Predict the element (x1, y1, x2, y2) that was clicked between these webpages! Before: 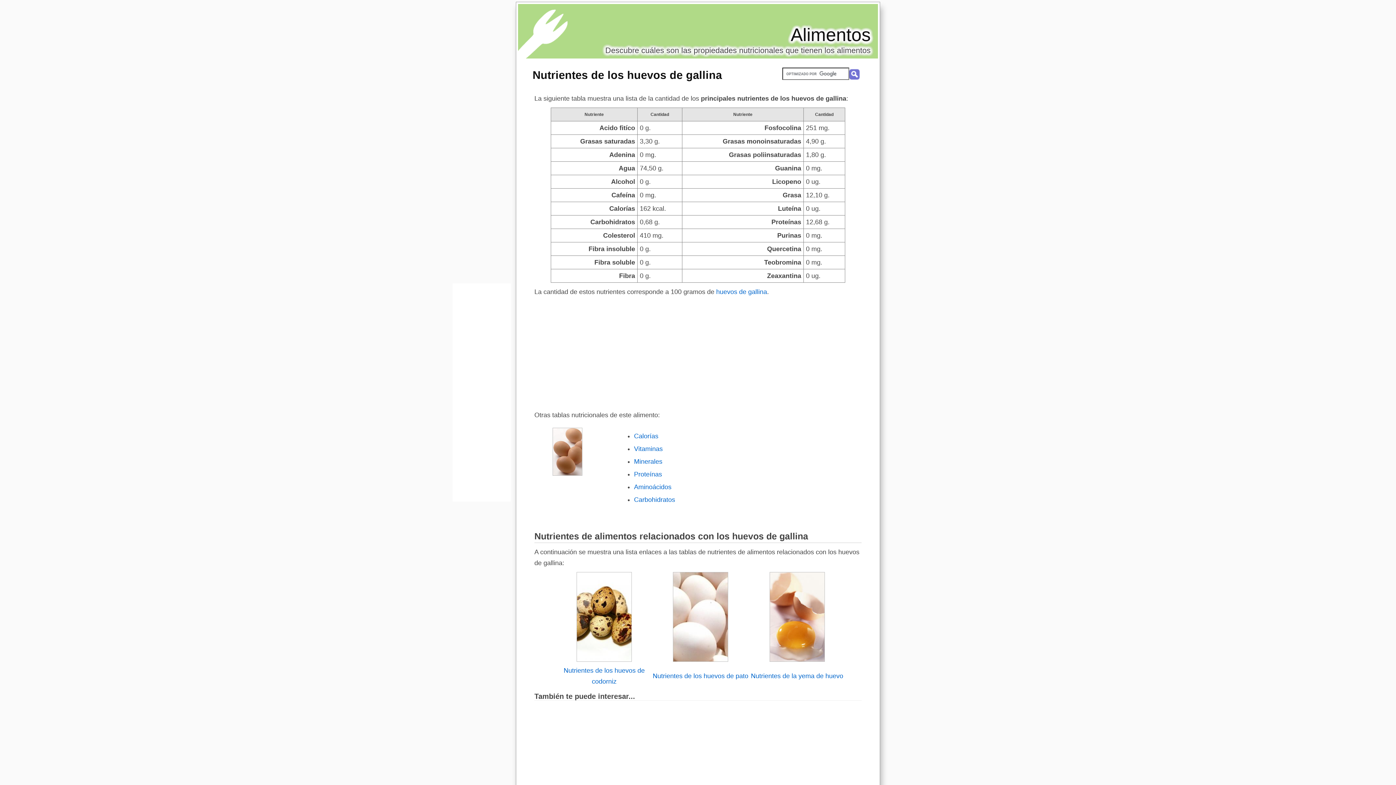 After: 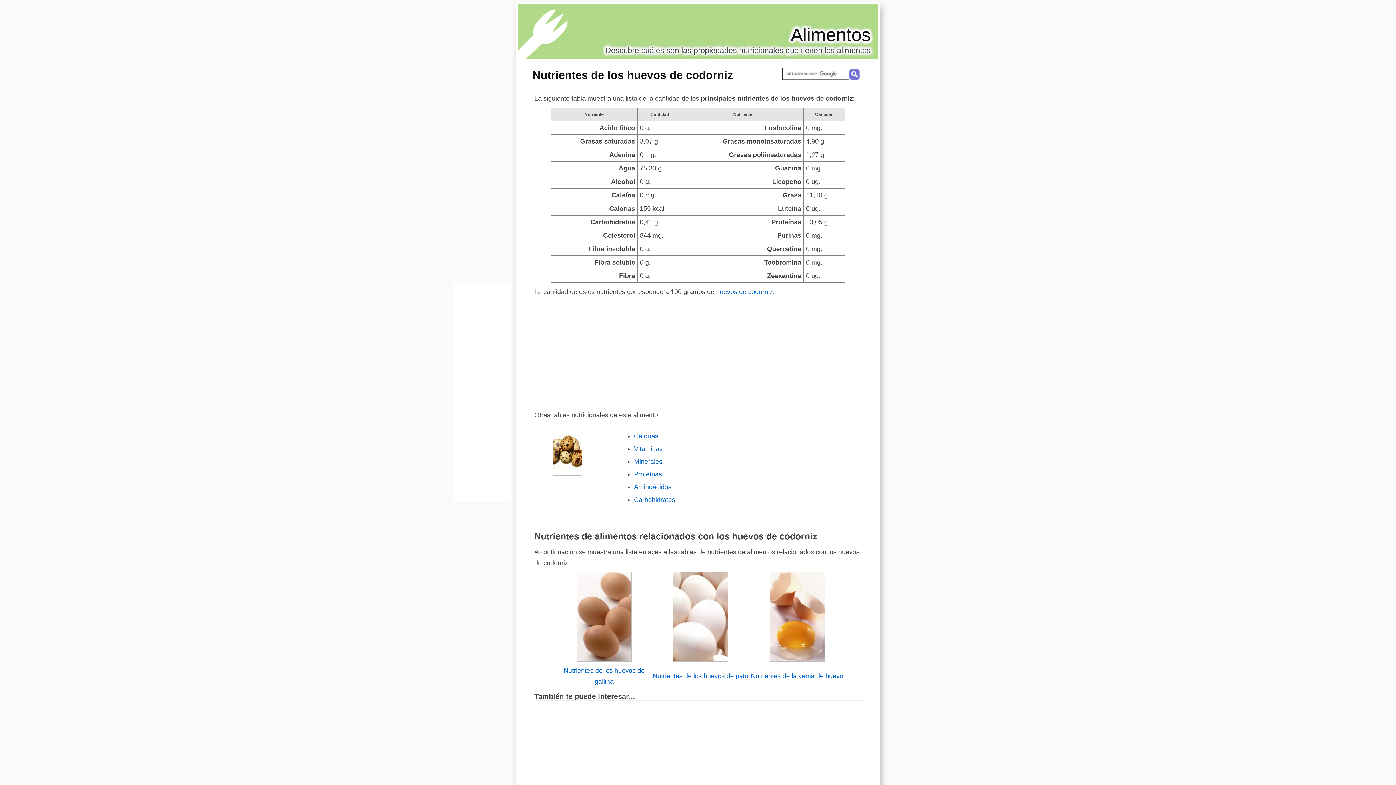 Action: bbox: (576, 656, 632, 663)